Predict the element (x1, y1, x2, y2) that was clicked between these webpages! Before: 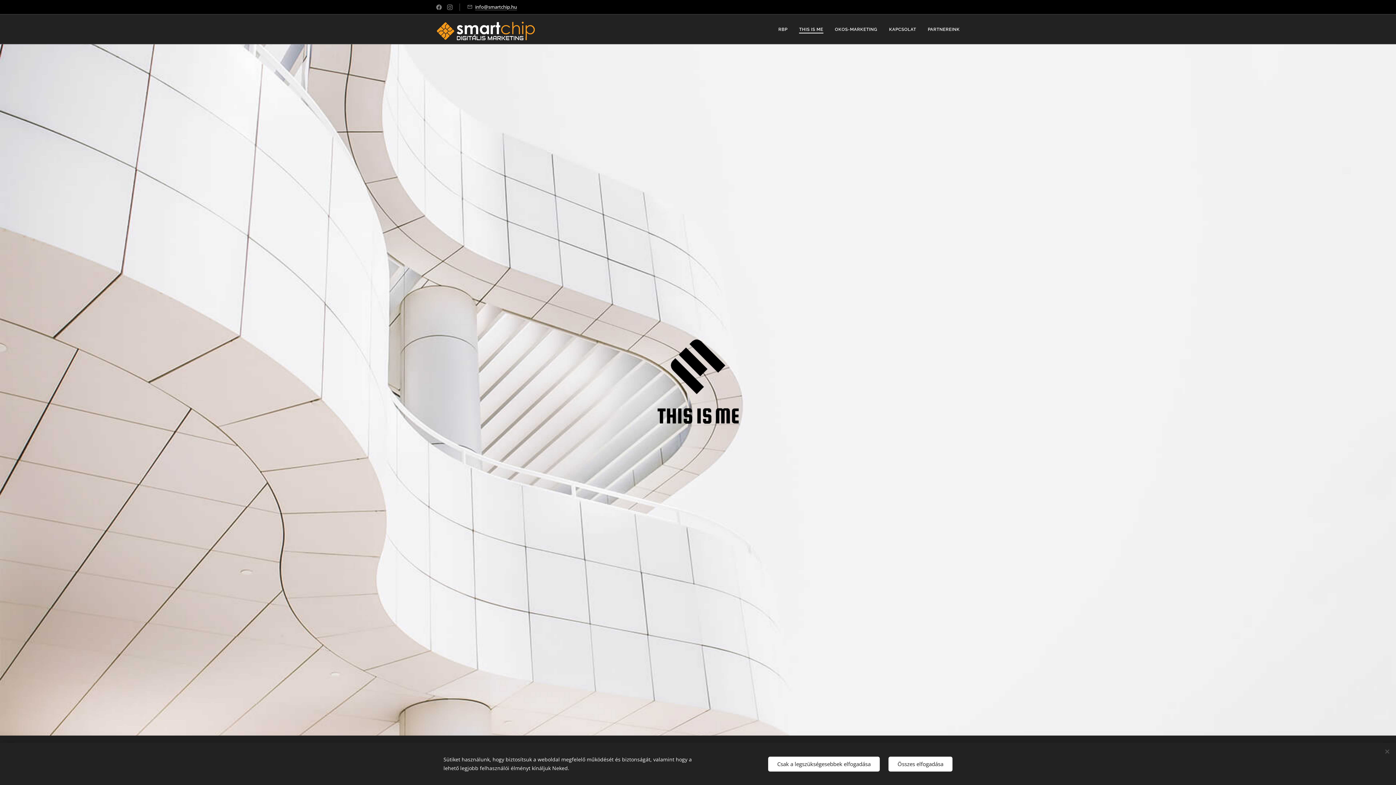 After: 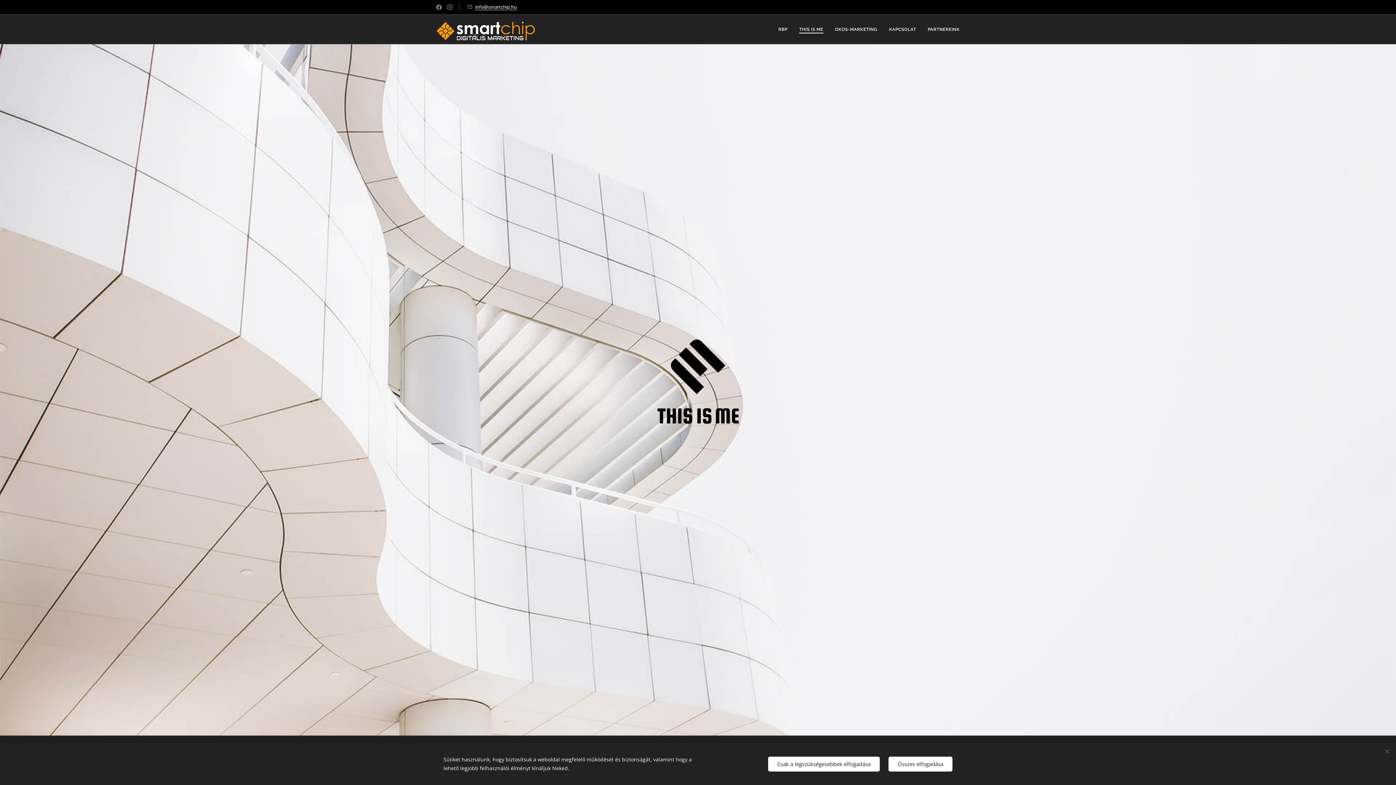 Action: label: info@smartchip.hu bbox: (475, 3, 517, 10)